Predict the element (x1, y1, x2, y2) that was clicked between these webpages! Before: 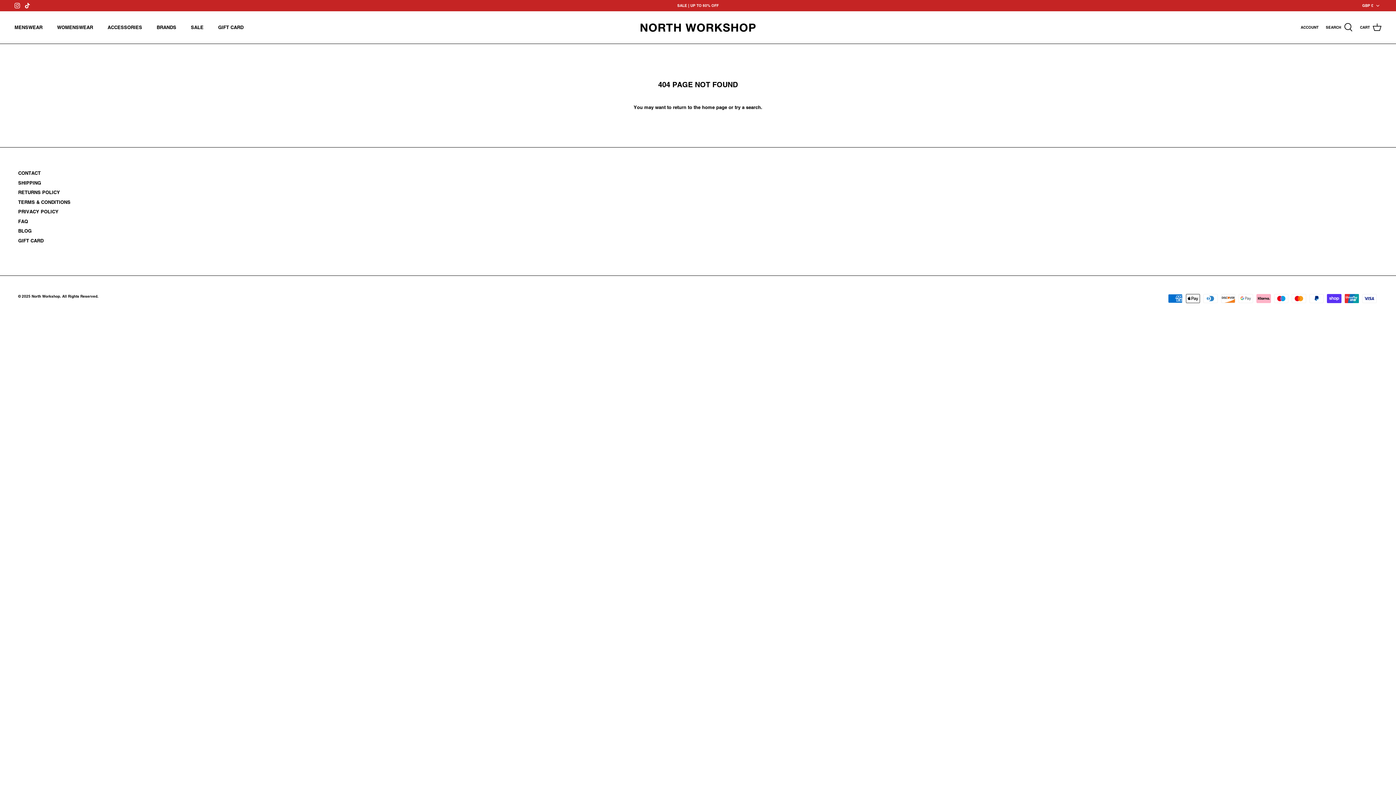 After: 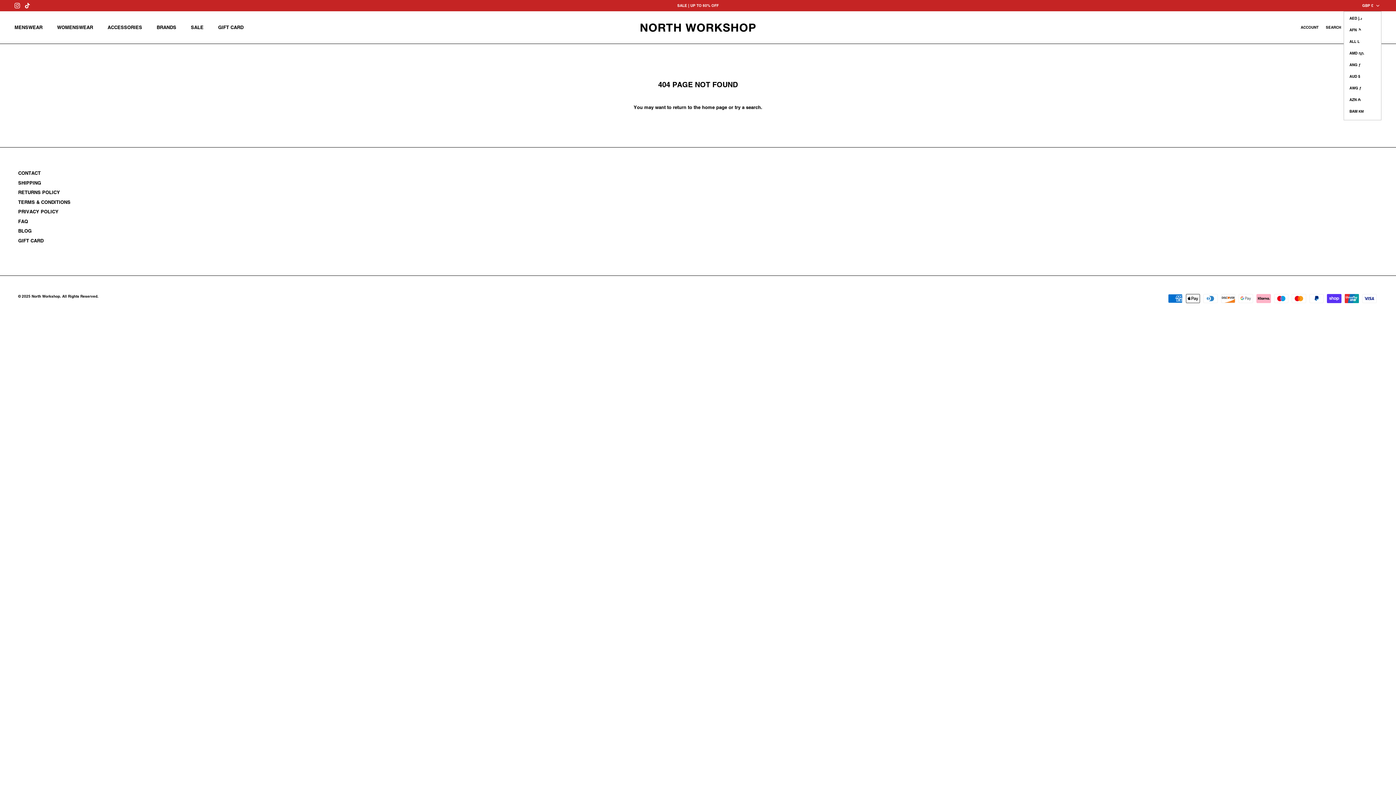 Action: label: GBP £ bbox: (1362, 0, 1381, 11)